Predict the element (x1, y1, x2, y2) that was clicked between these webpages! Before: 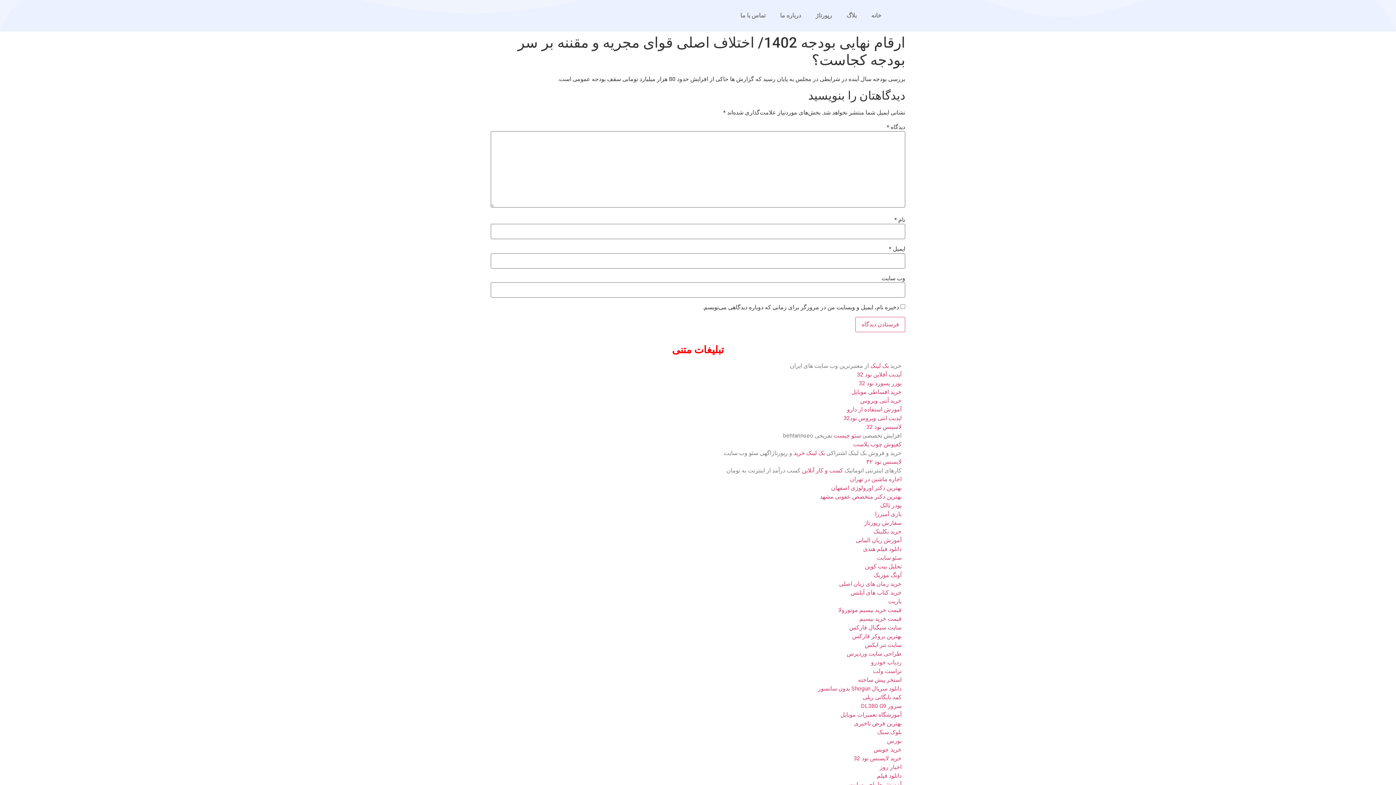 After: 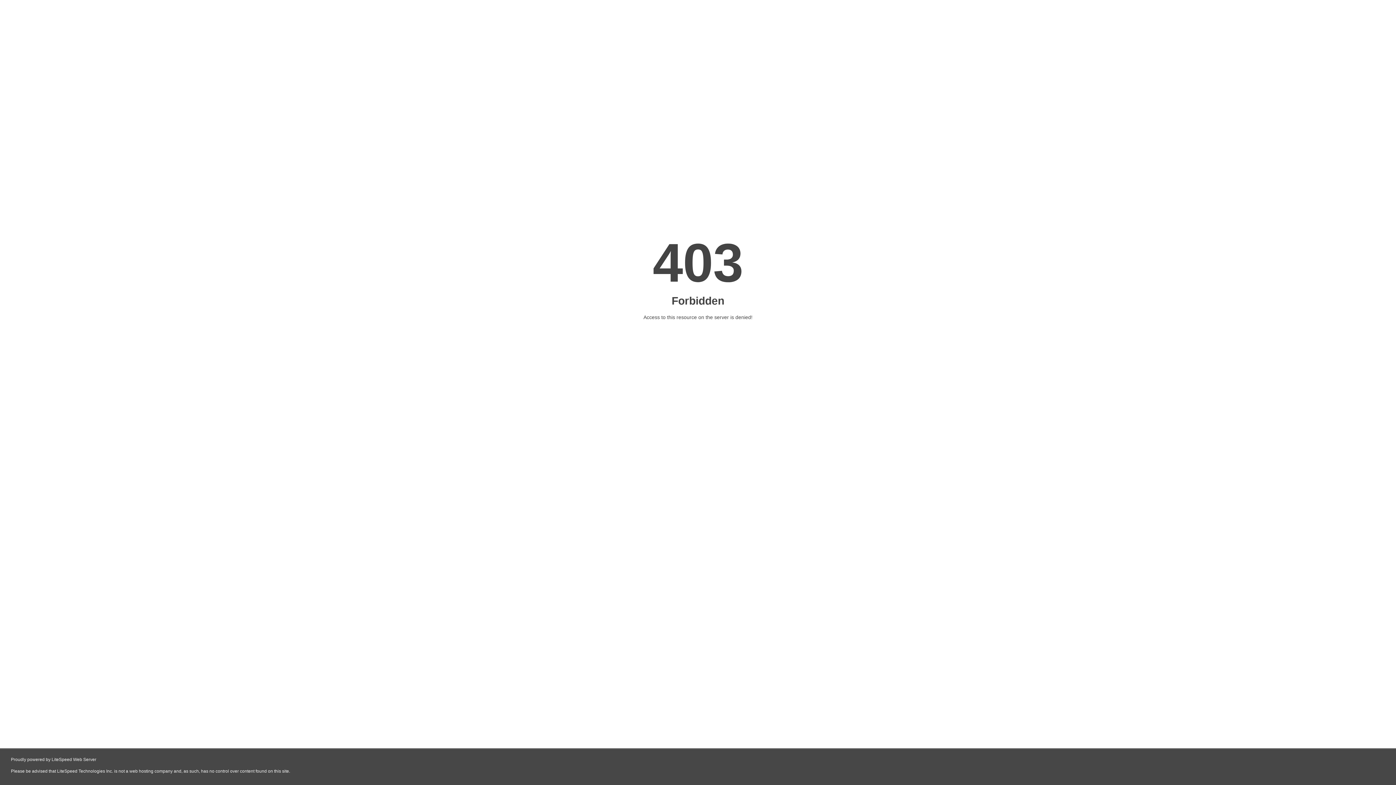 Action: label: آپدیت آفلاین نود 32 bbox: (857, 371, 901, 378)